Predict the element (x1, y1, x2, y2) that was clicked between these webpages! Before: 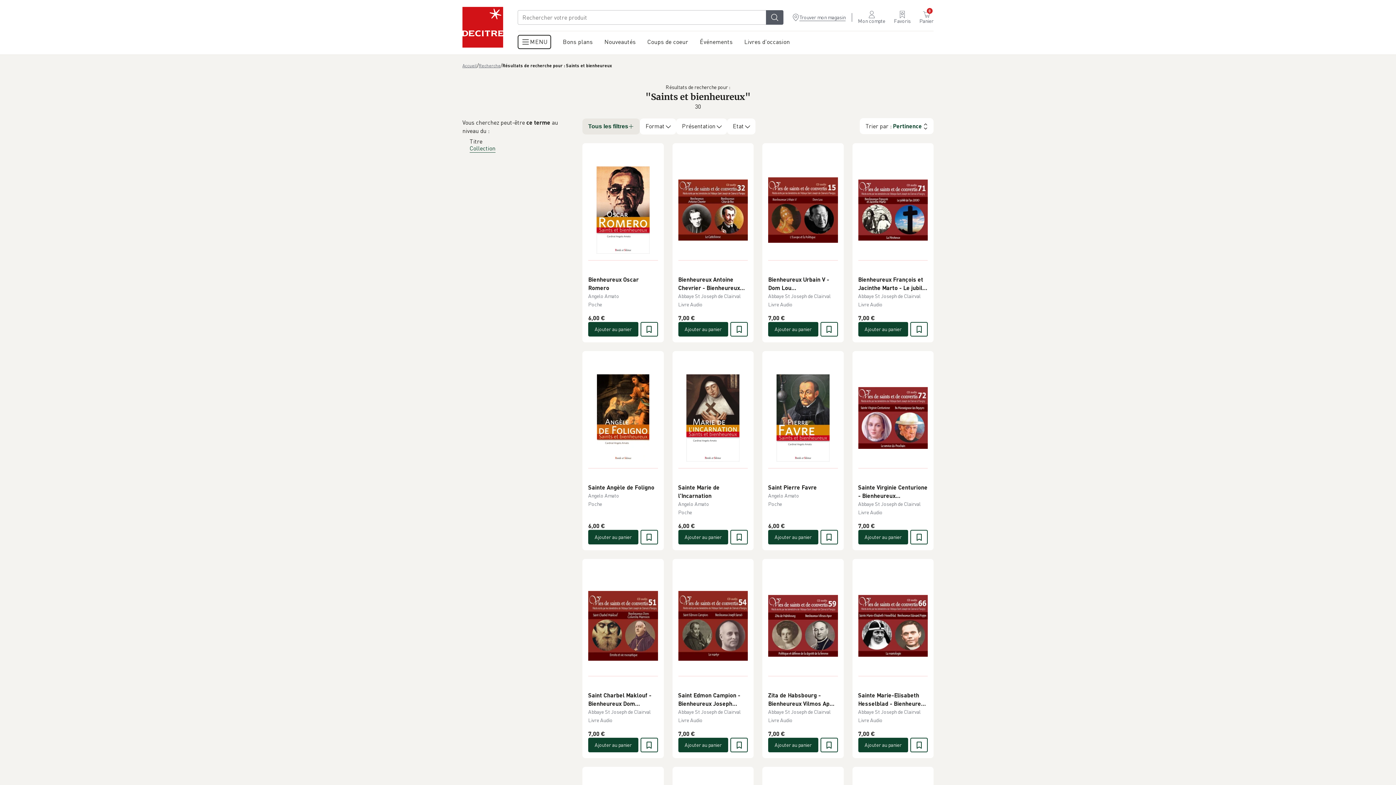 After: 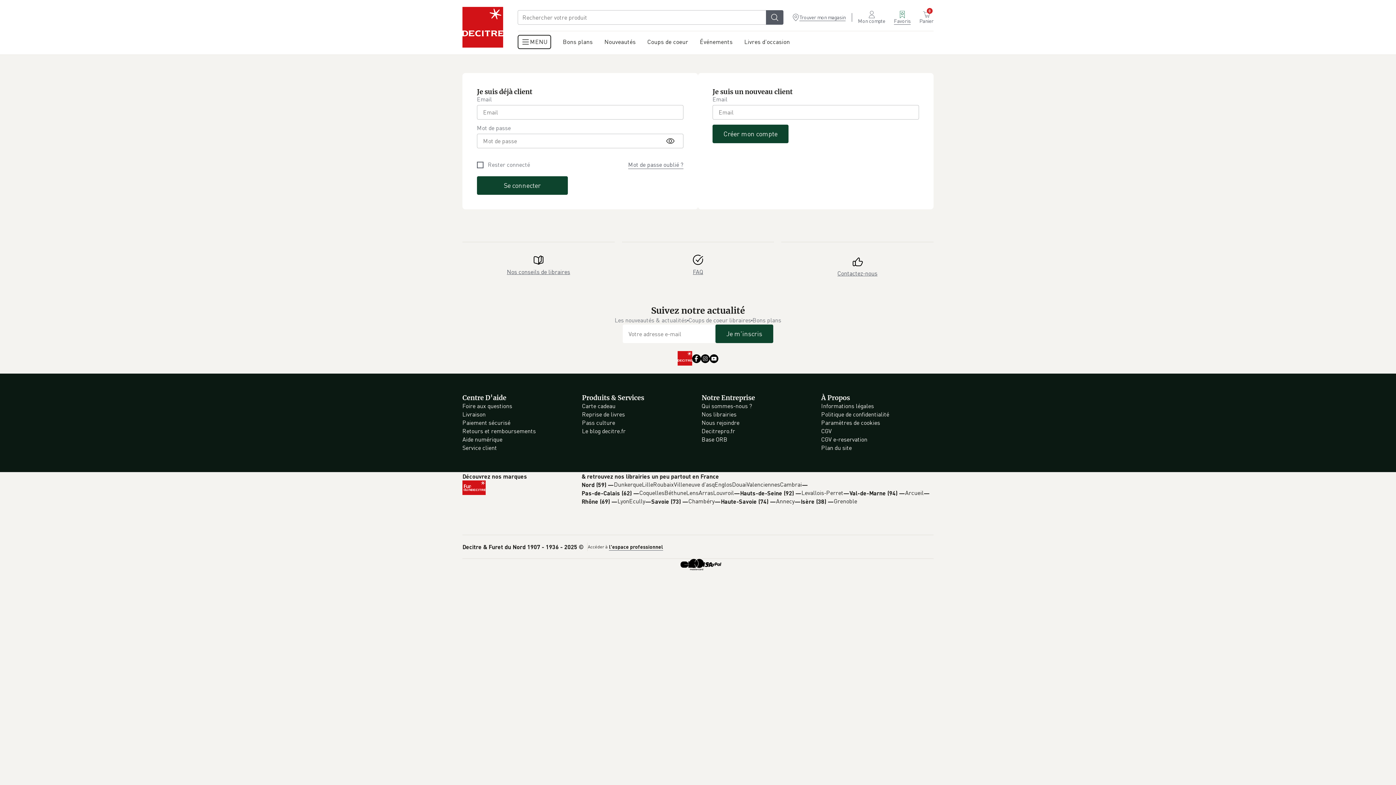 Action: bbox: (894, 10, 910, 24) label: Favoris